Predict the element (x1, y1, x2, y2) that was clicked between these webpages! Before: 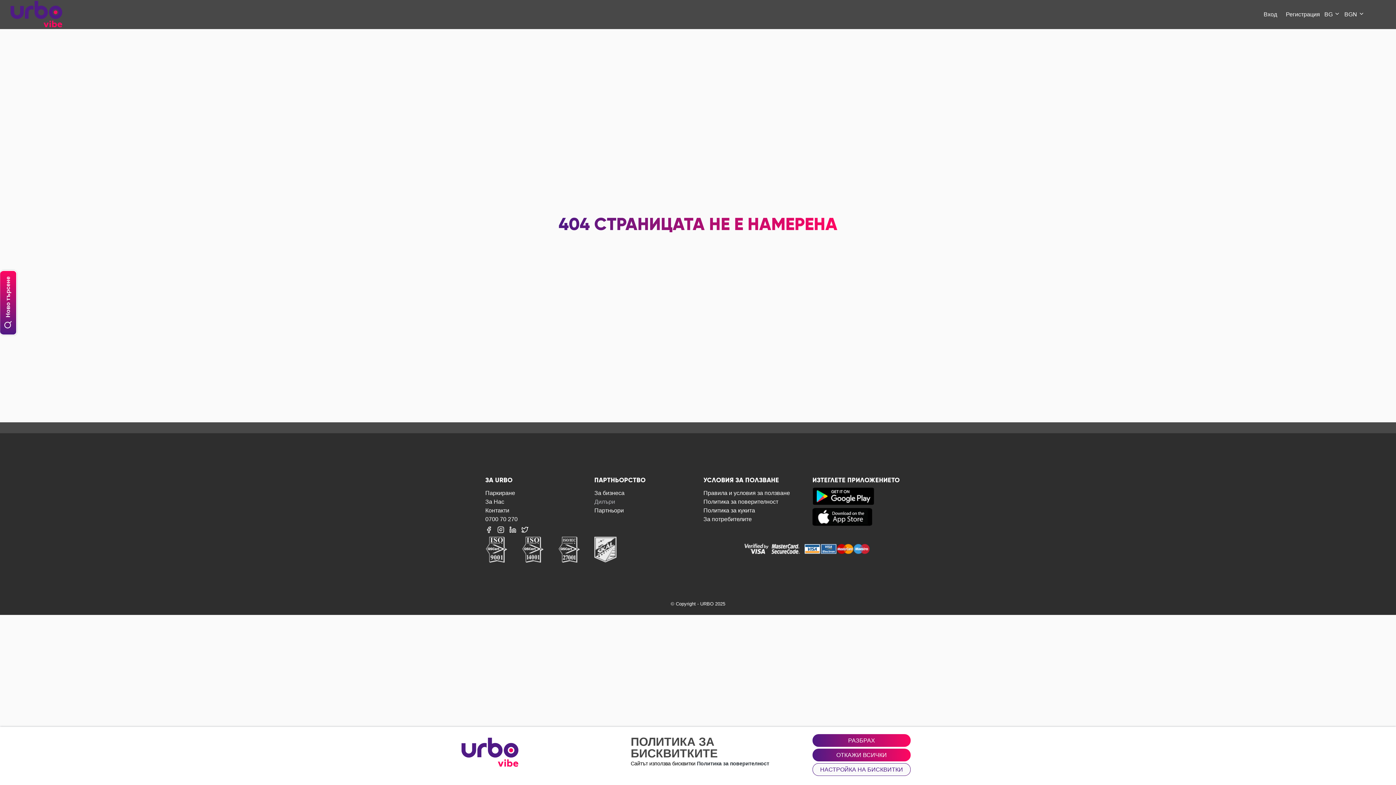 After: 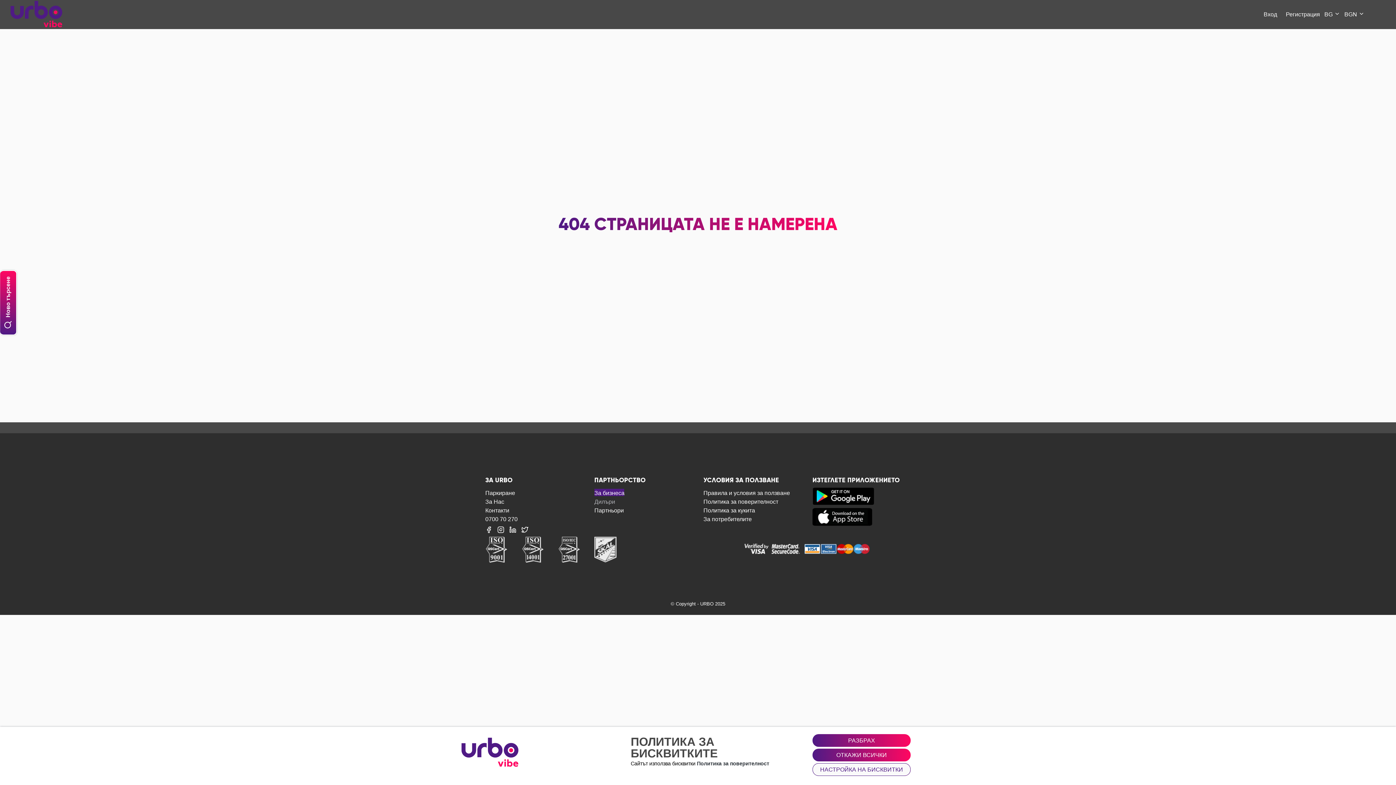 Action: label: За бизнесa bbox: (594, 489, 624, 496)